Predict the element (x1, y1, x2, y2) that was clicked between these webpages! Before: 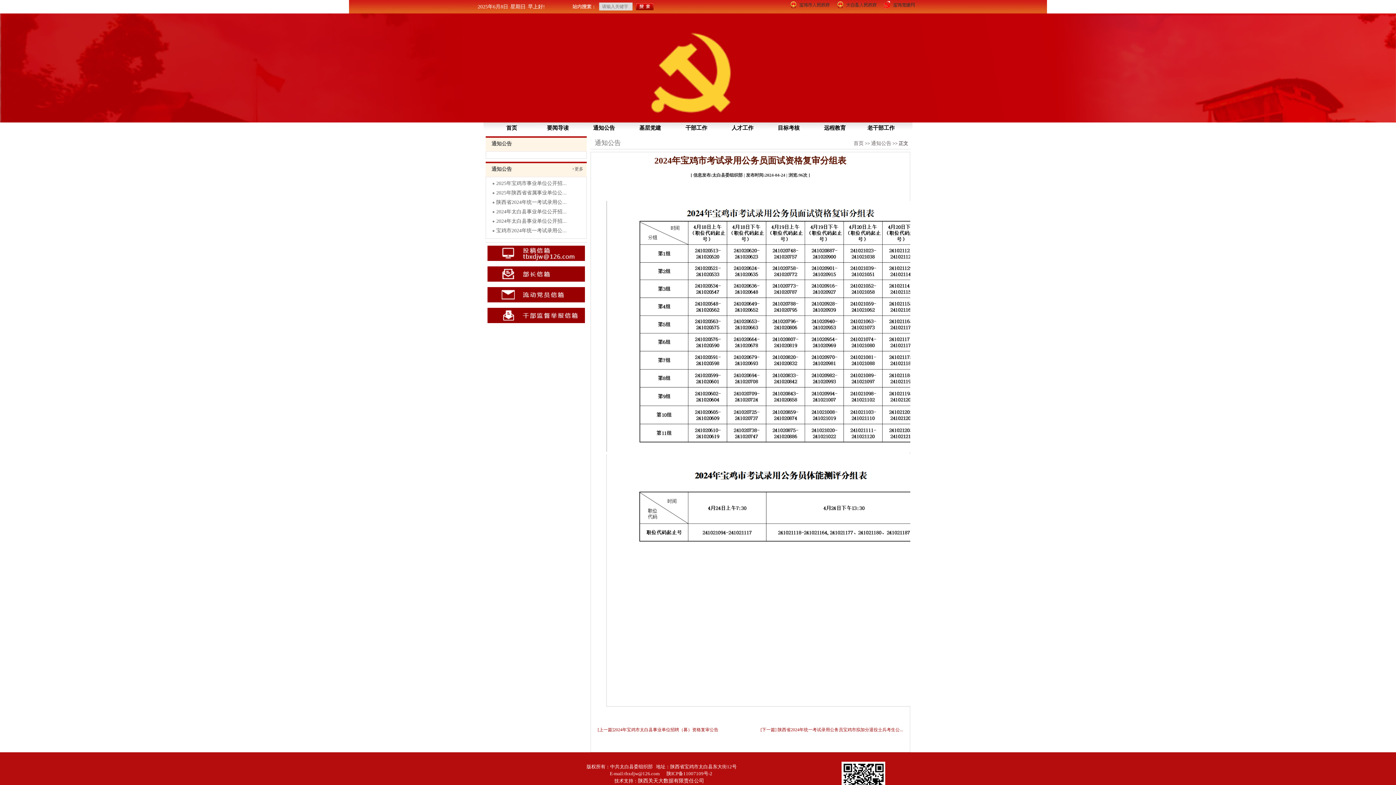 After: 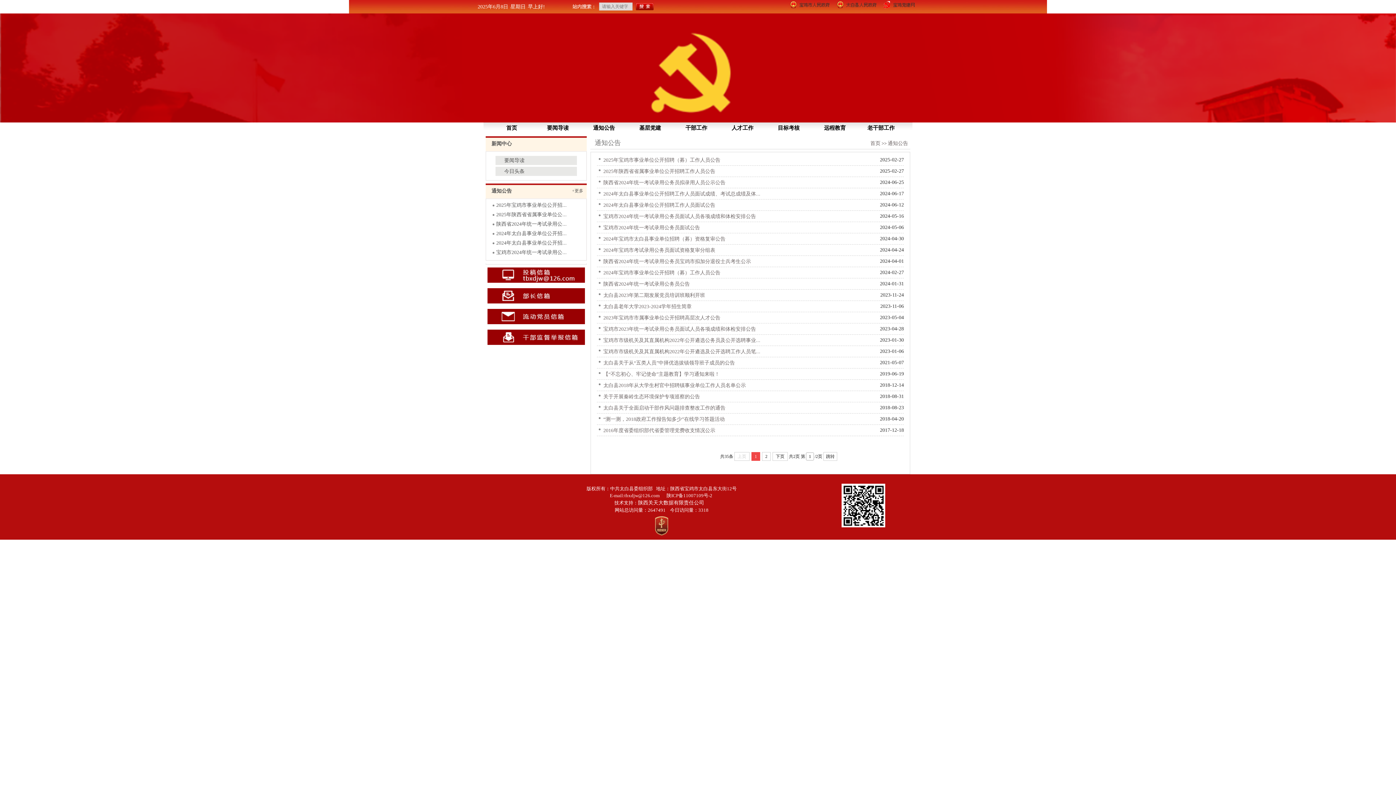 Action: label: +更多 bbox: (568, 161, 586, 172)